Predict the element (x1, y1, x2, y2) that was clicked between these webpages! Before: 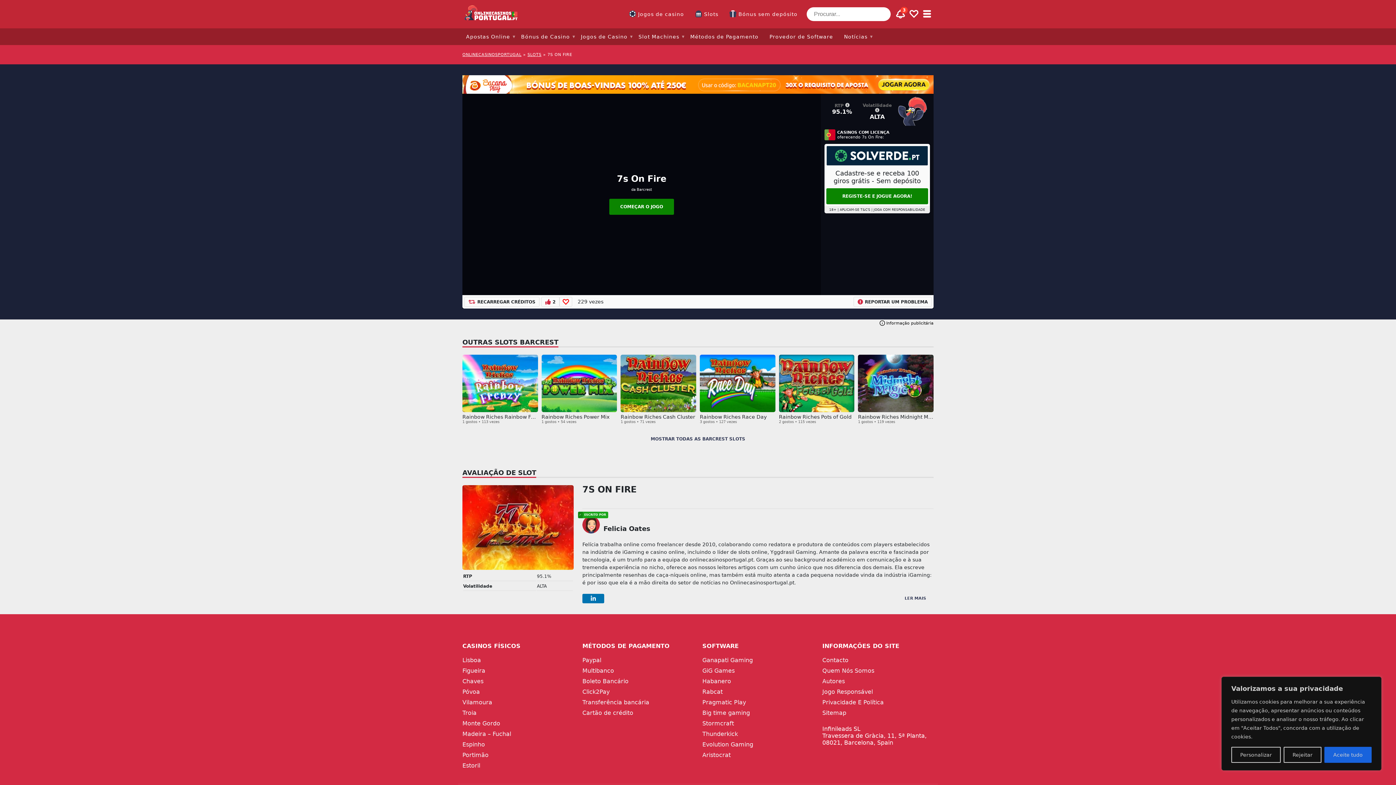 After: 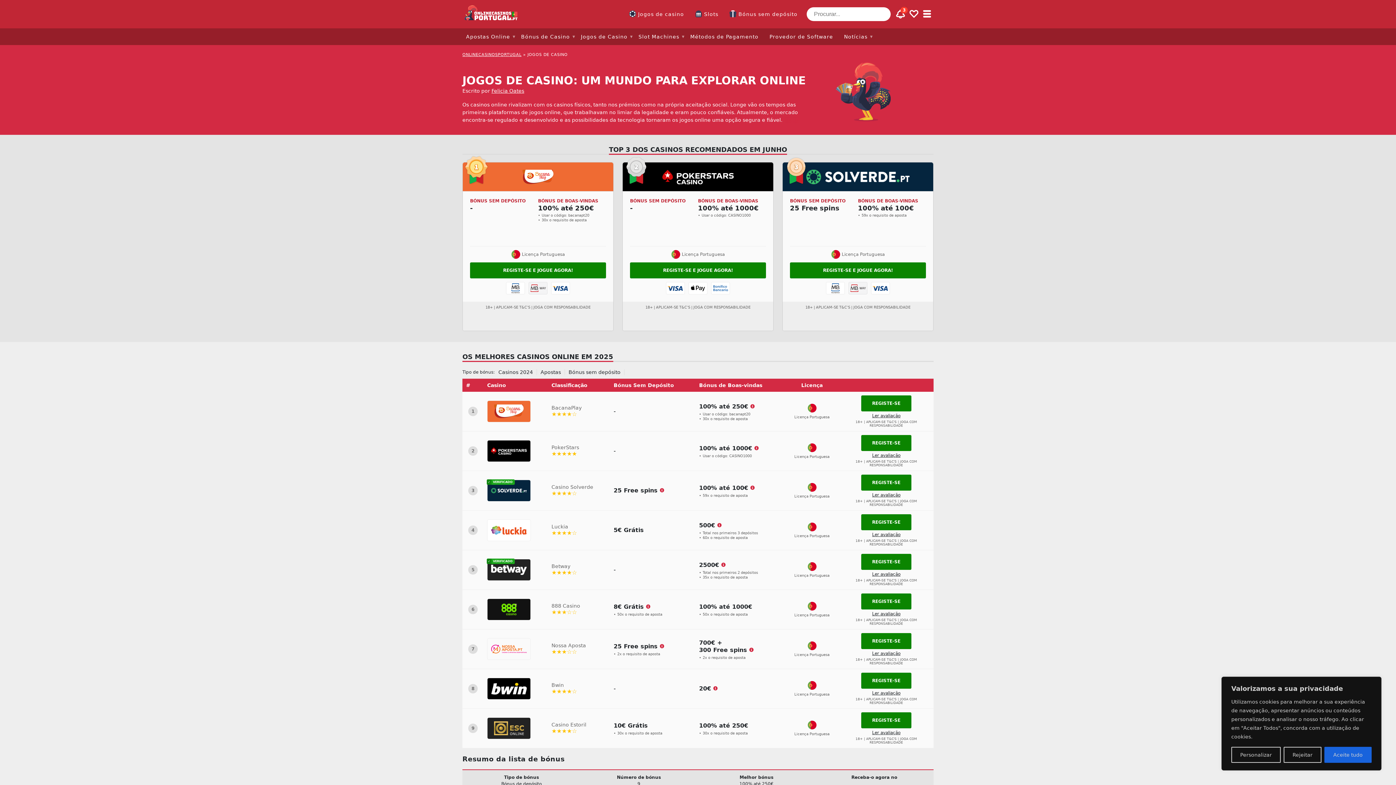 Action: label: Jogos de casino bbox: (629, 7, 684, 20)